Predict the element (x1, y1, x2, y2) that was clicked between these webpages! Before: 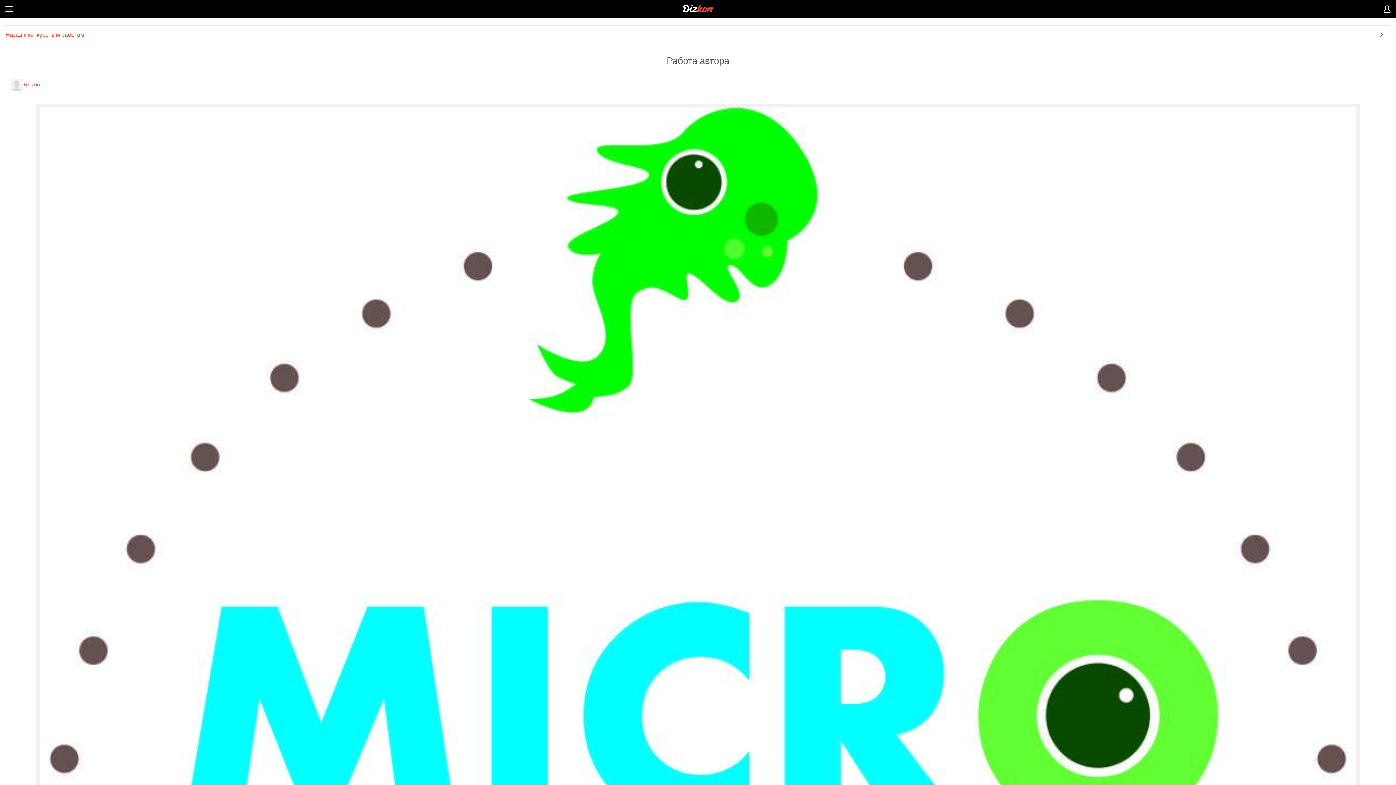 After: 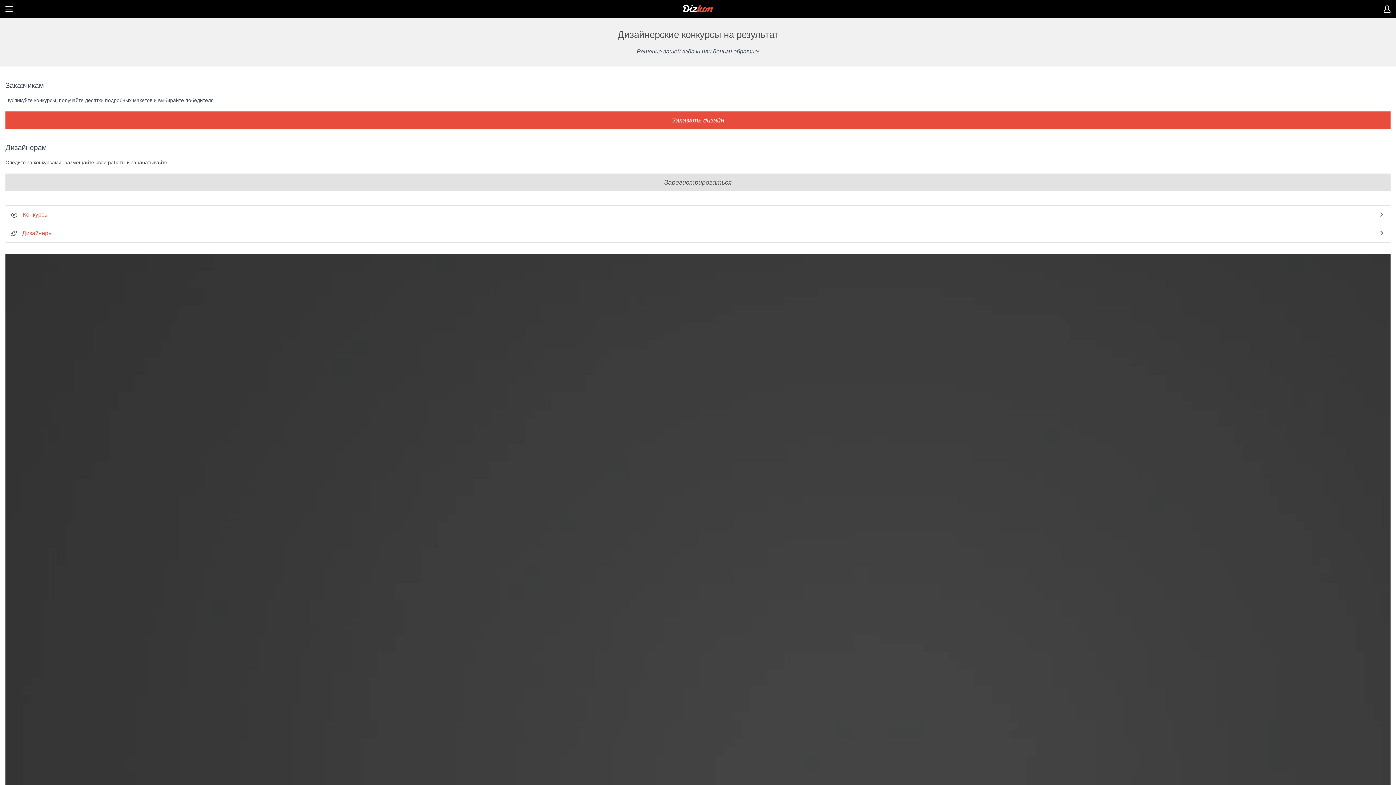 Action: bbox: (683, 4, 713, 12)